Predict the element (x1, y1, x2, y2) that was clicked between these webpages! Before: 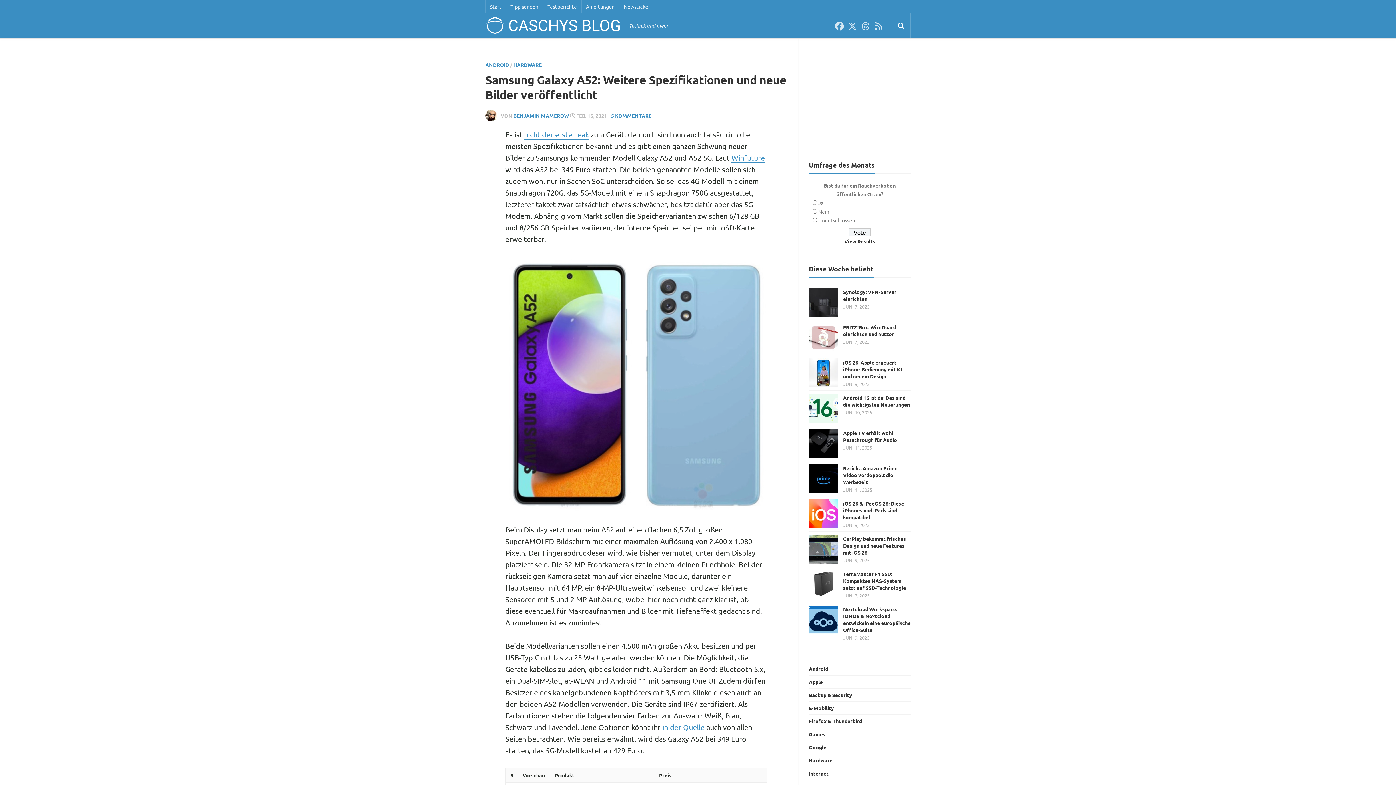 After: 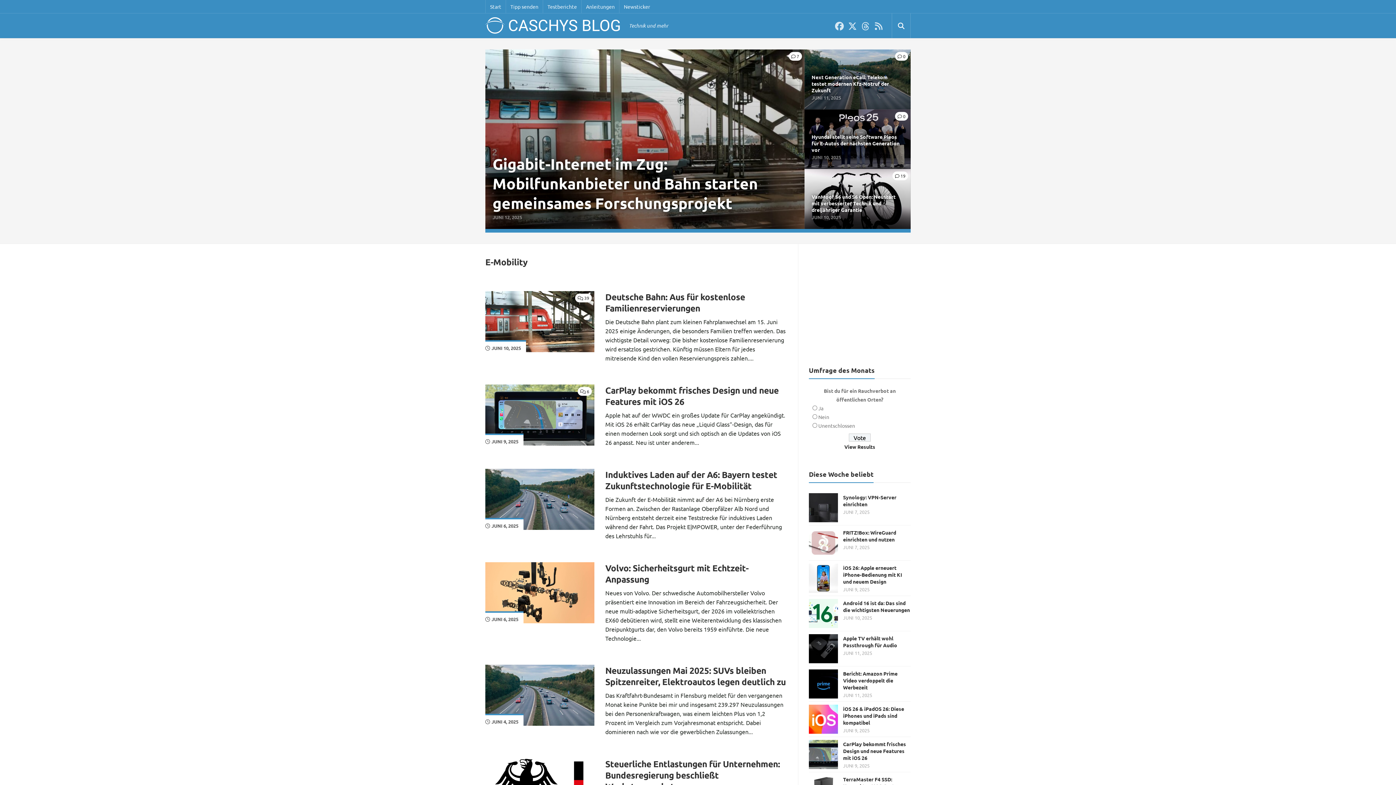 Action: label: E-Mobility bbox: (809, 705, 834, 711)